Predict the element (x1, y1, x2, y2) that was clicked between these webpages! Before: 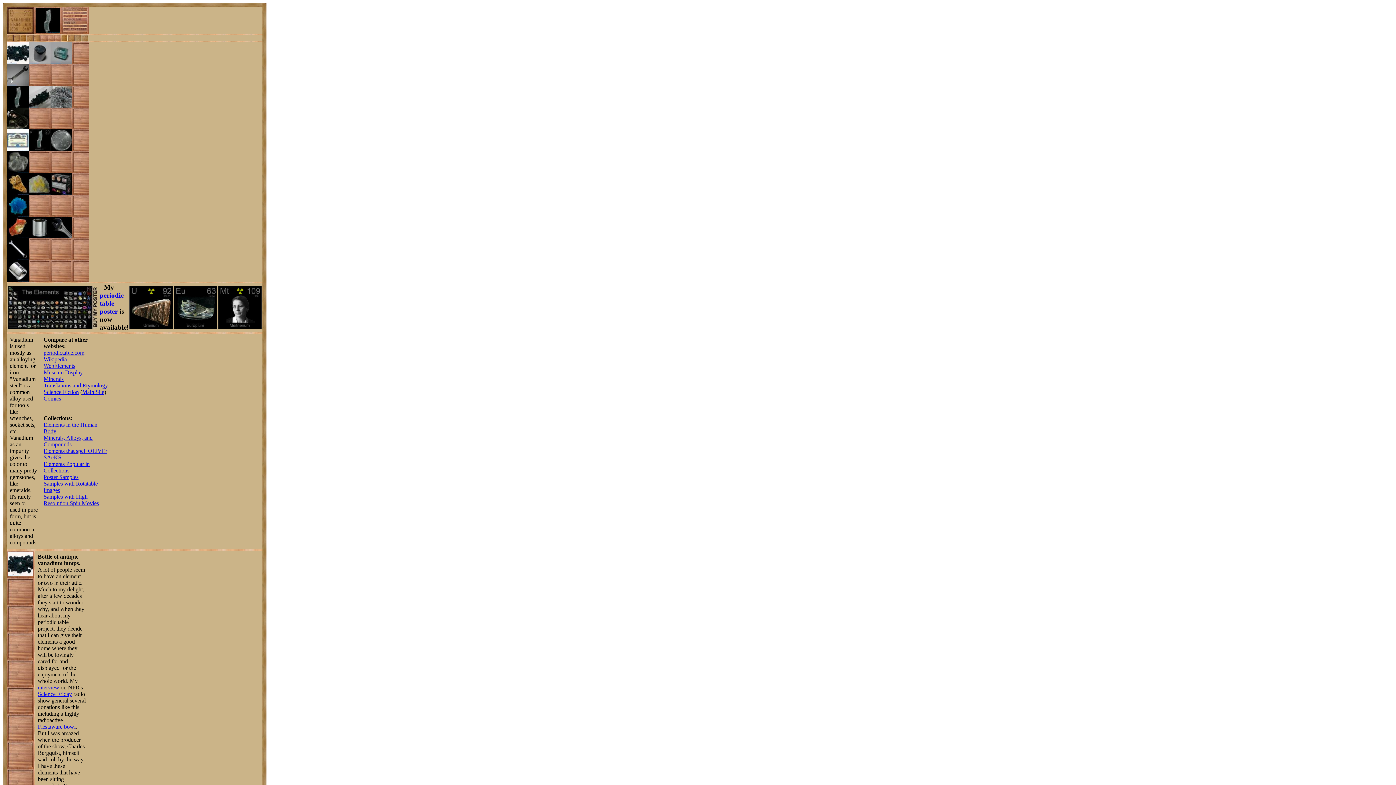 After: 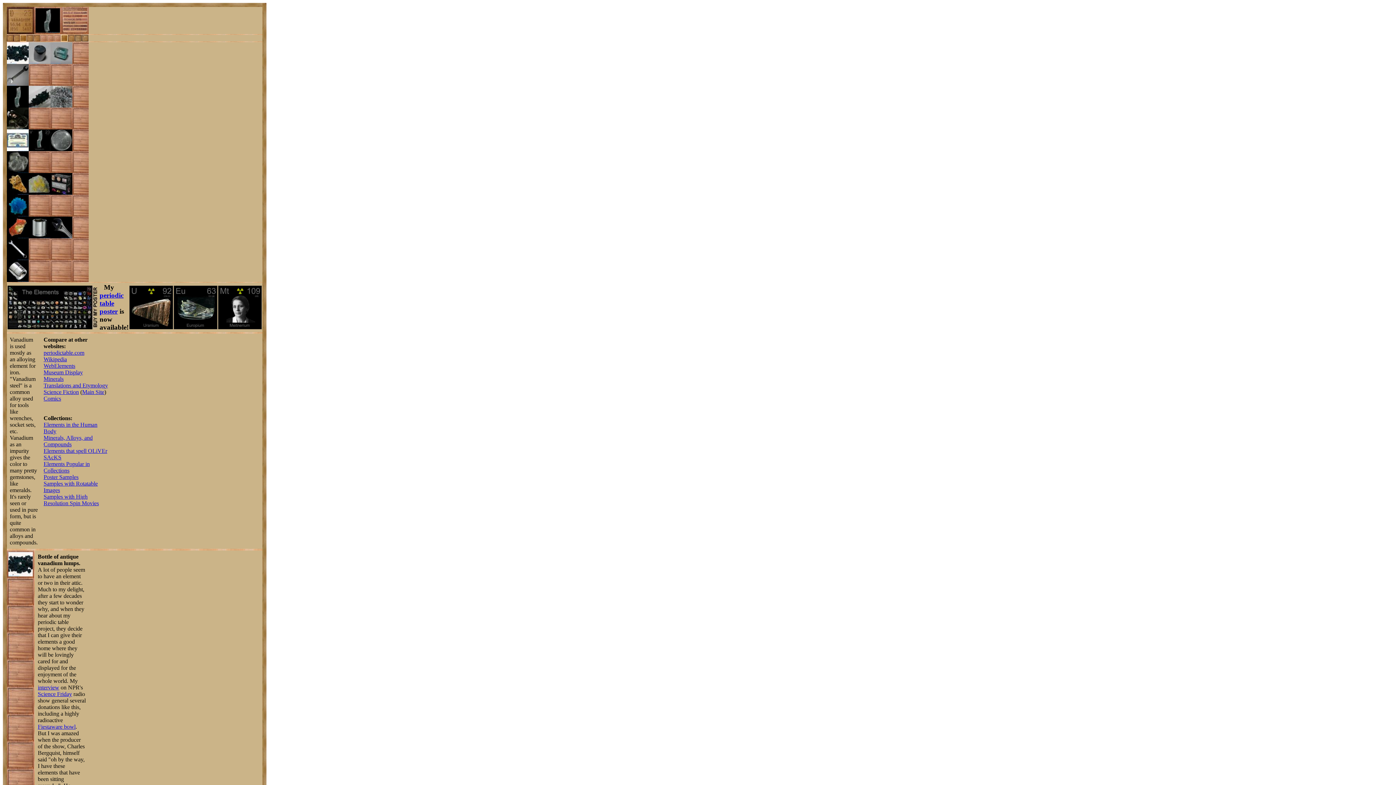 Action: label: Science Fiction bbox: (43, 389, 78, 395)